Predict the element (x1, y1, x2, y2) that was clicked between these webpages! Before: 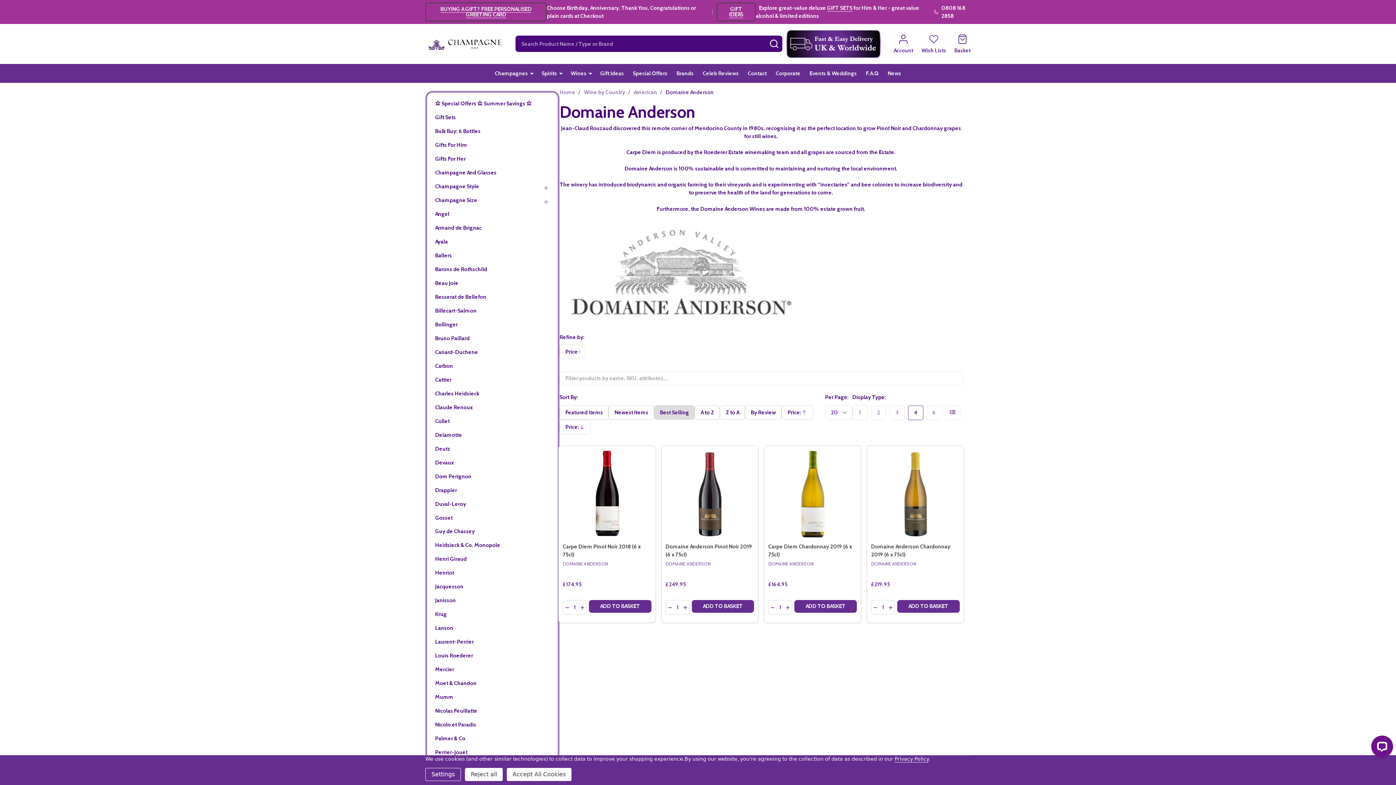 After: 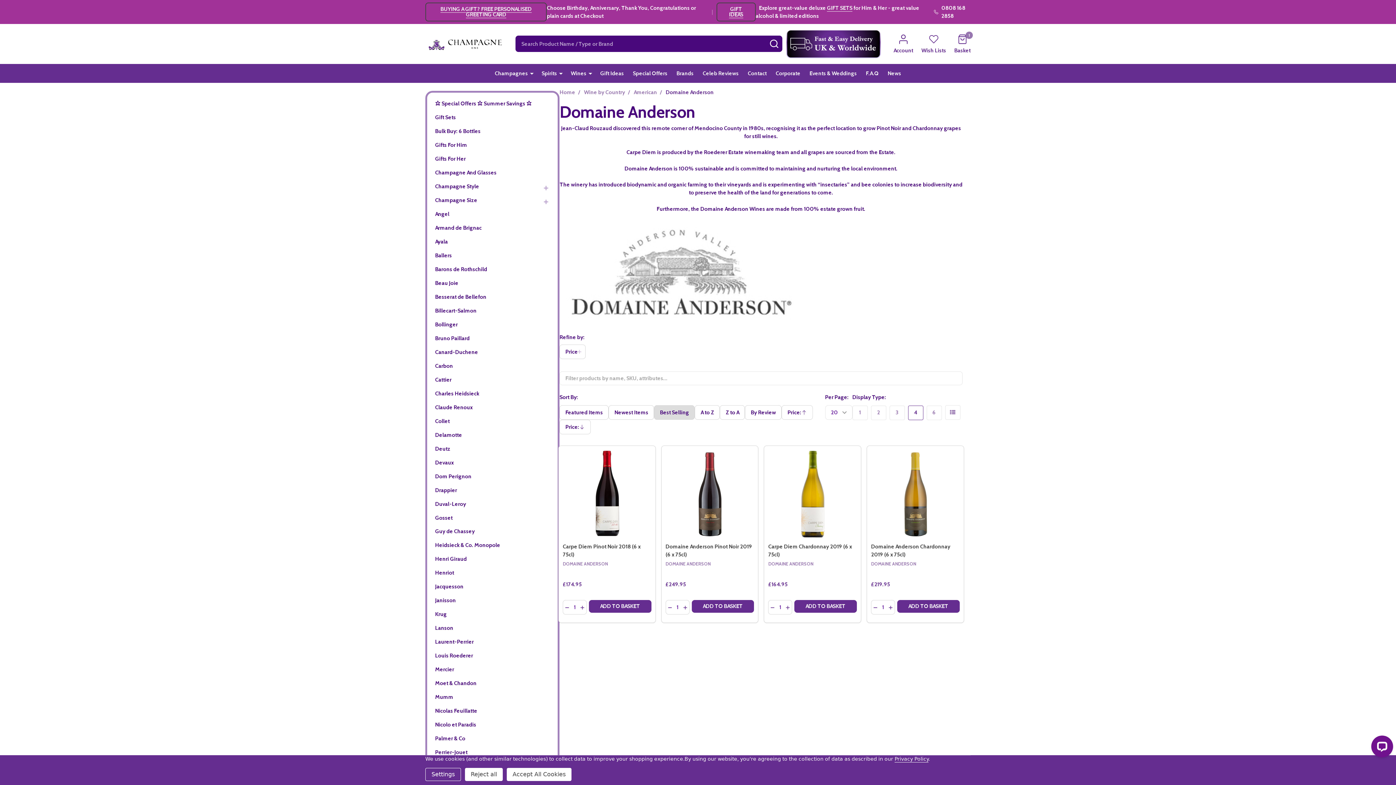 Action: label: ADD TO BASKET bbox: (794, 600, 857, 613)